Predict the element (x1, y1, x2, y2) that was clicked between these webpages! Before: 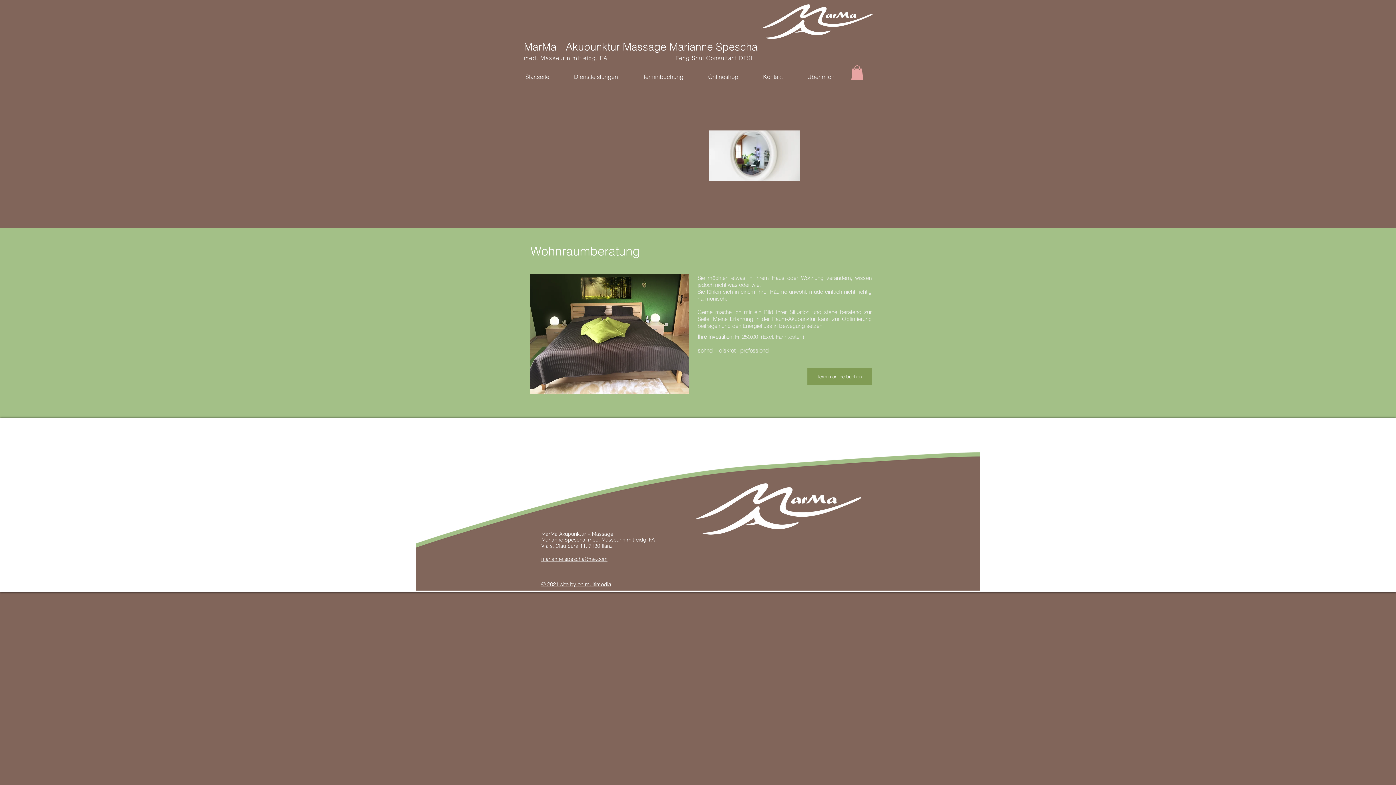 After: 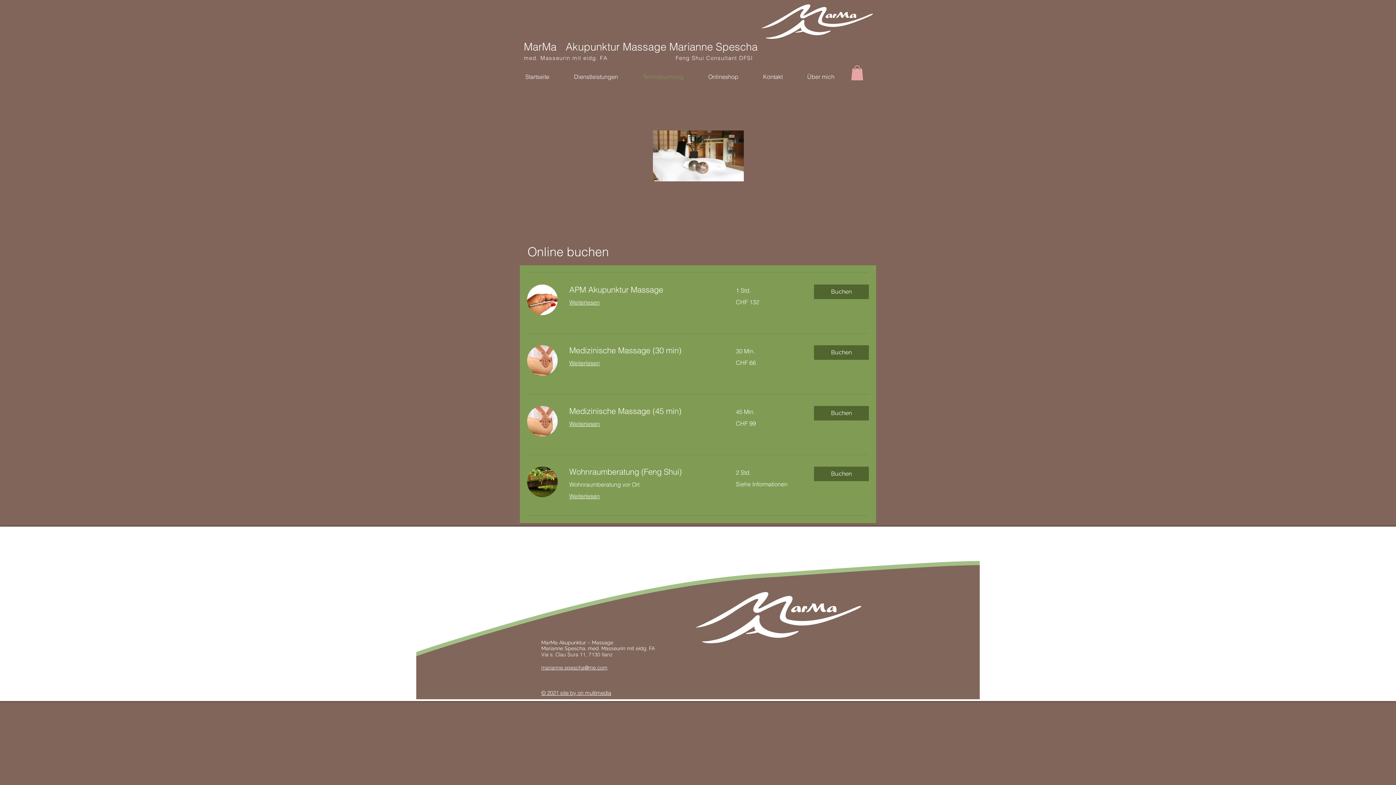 Action: bbox: (630, 70, 696, 83) label: Terminbuchung